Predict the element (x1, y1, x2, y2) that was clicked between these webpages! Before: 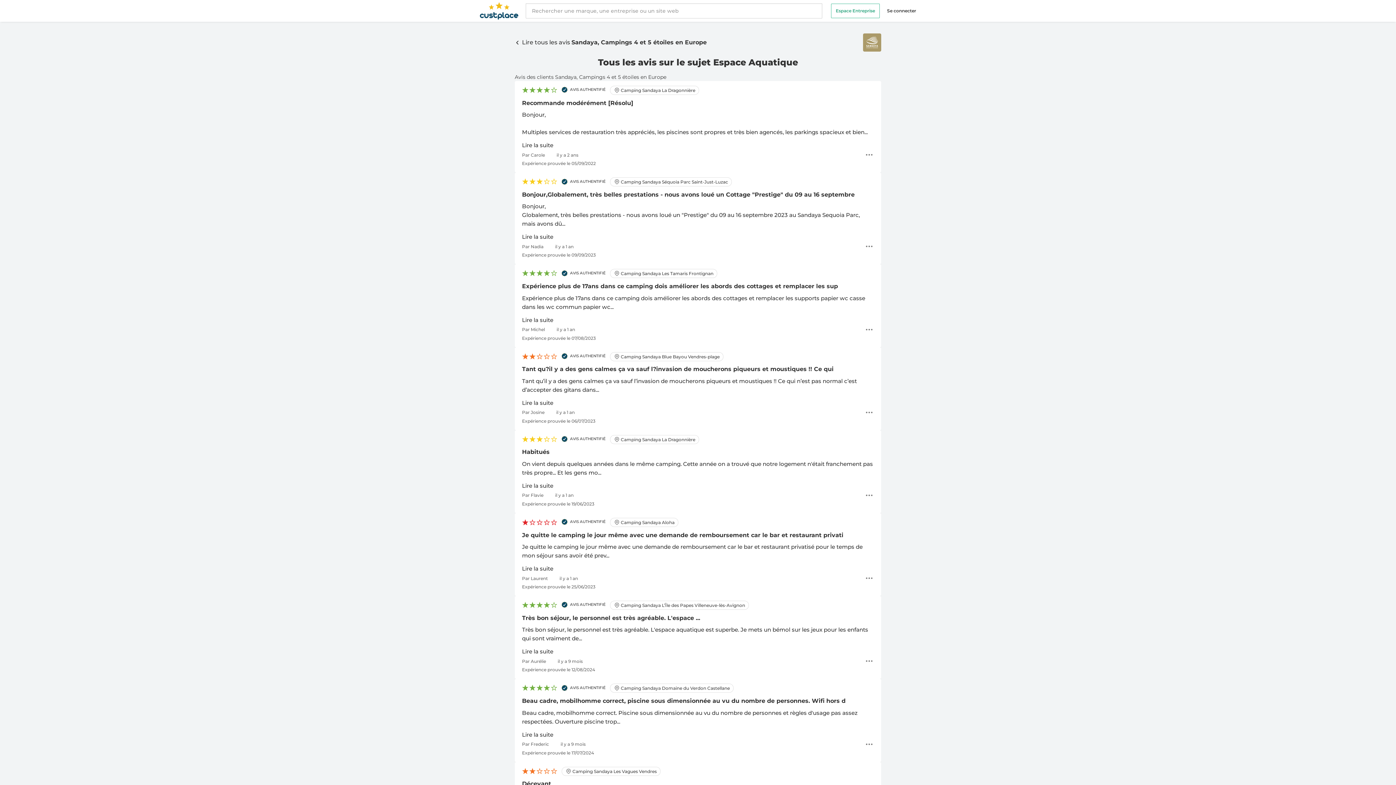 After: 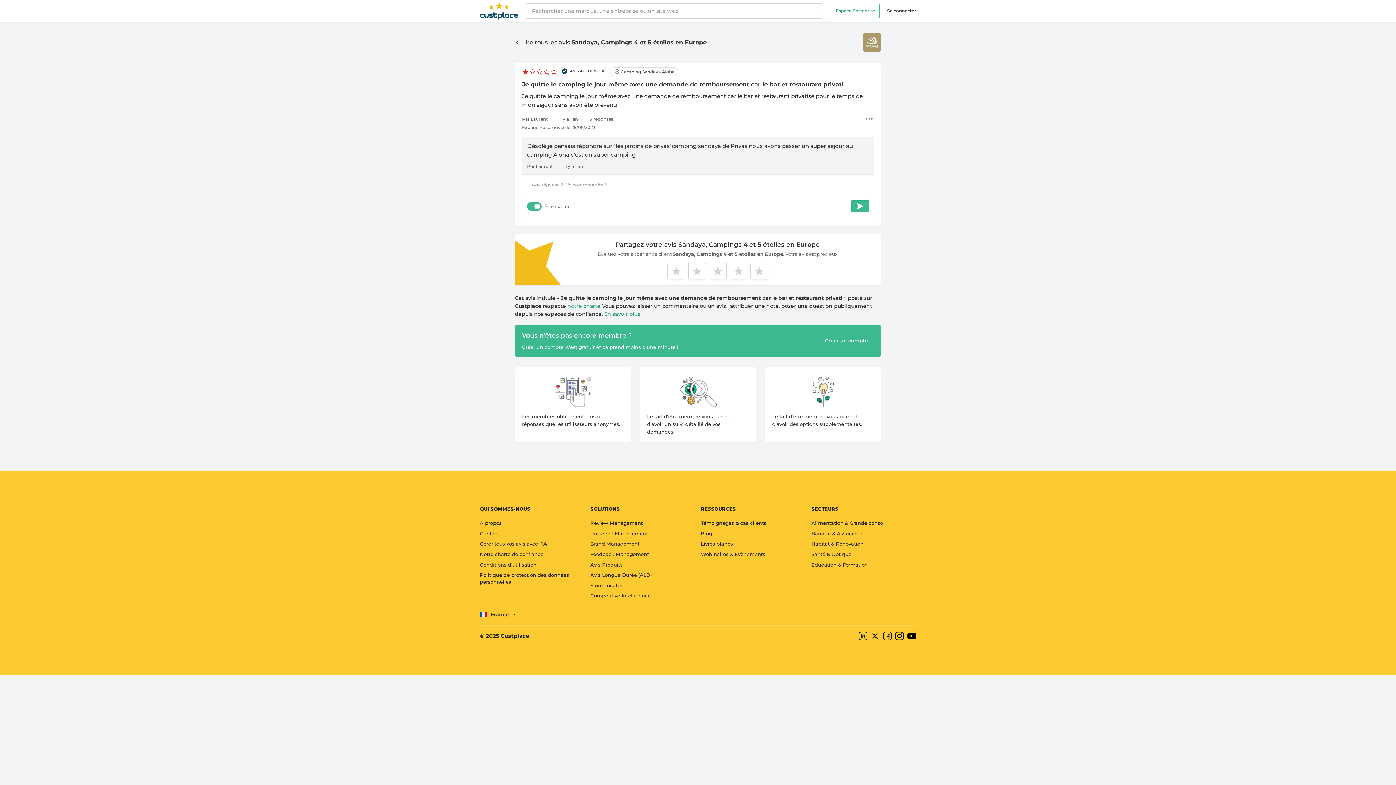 Action: label: Lire la suite bbox: (522, 565, 553, 572)